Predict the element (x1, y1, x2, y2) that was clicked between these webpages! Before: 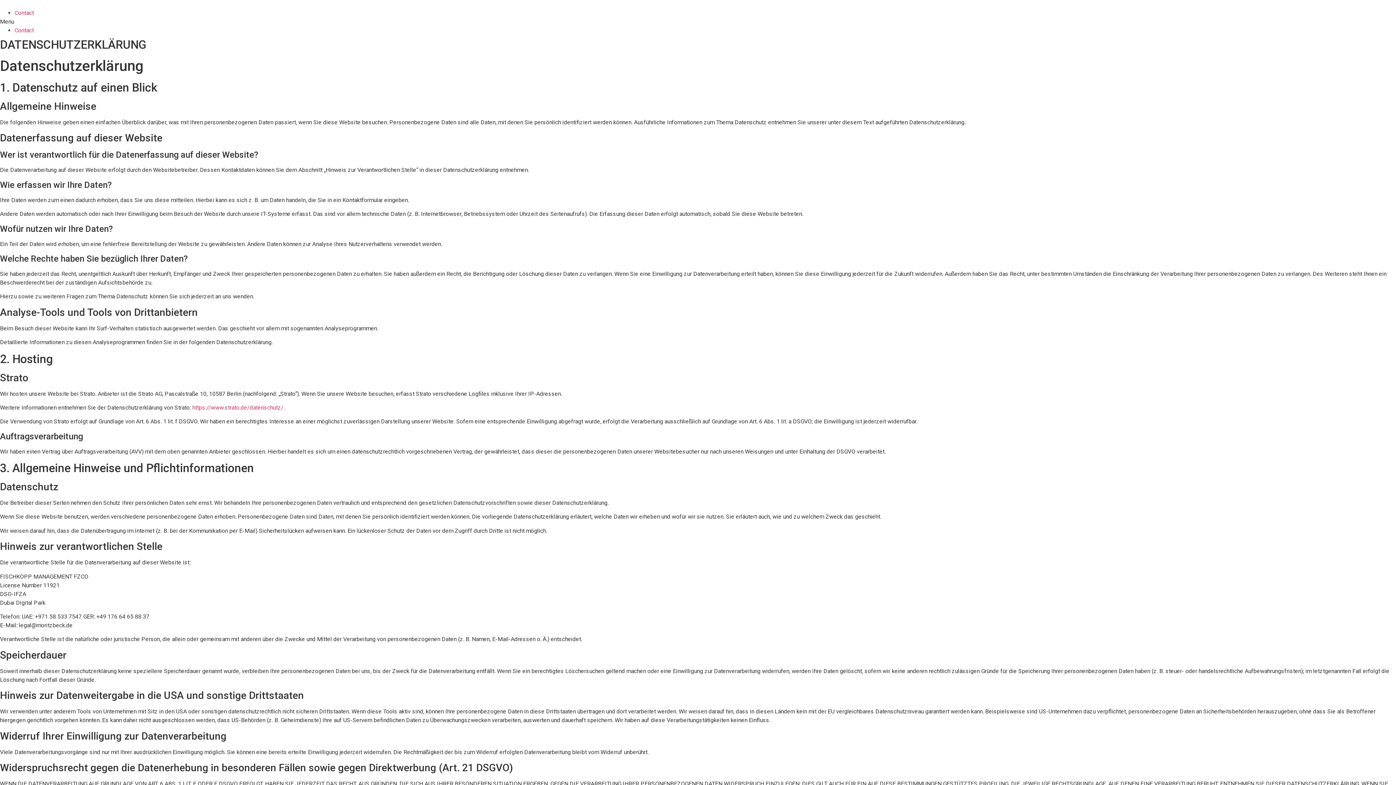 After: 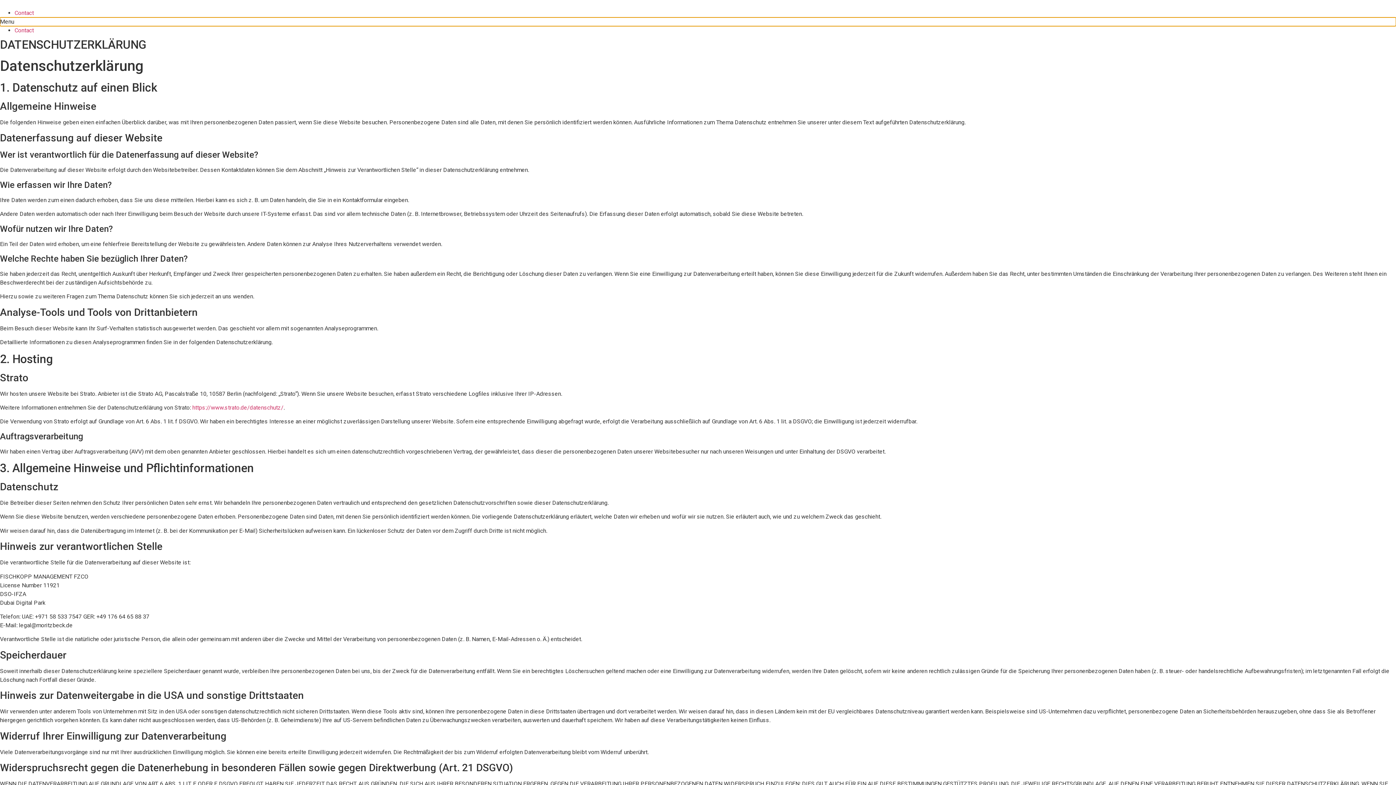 Action: label: Menu Toggle bbox: (0, 17, 1396, 26)